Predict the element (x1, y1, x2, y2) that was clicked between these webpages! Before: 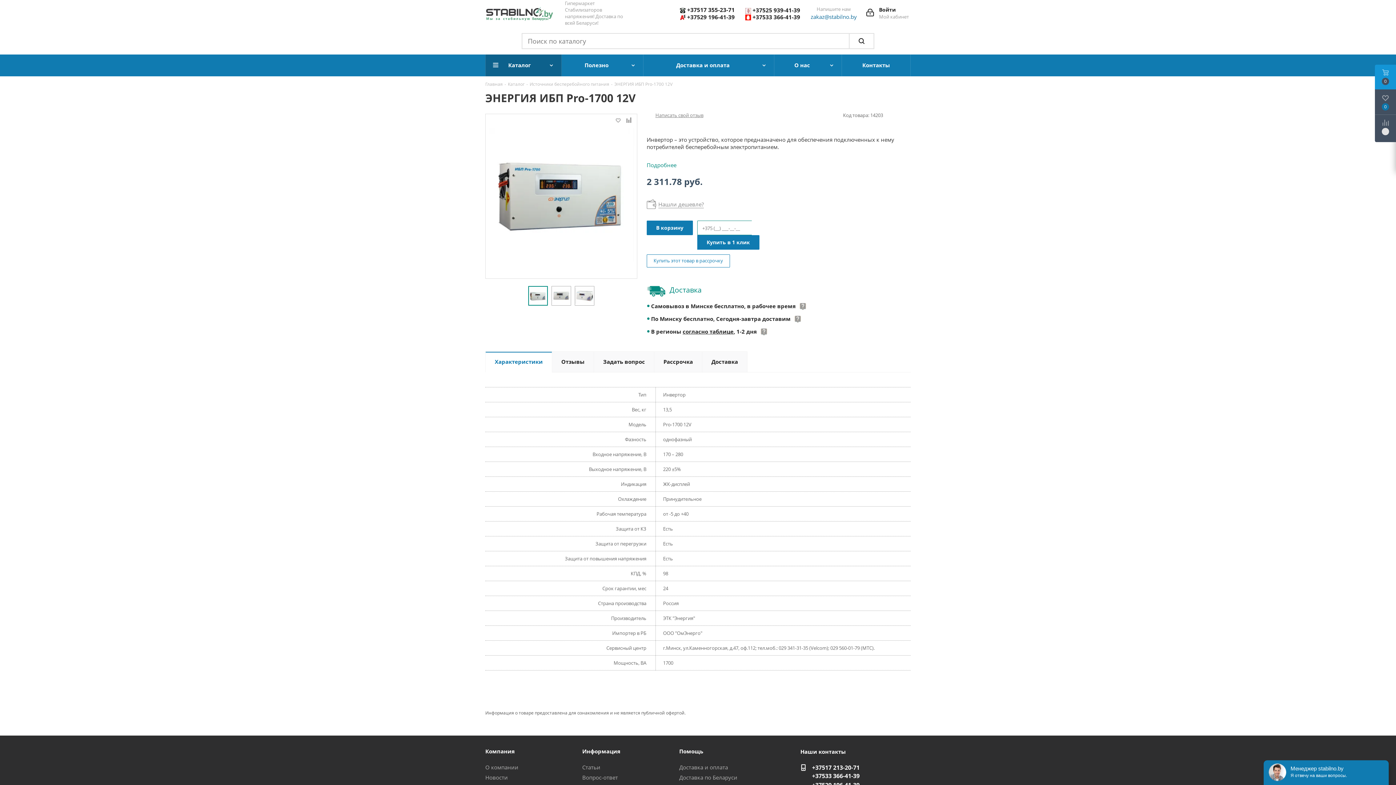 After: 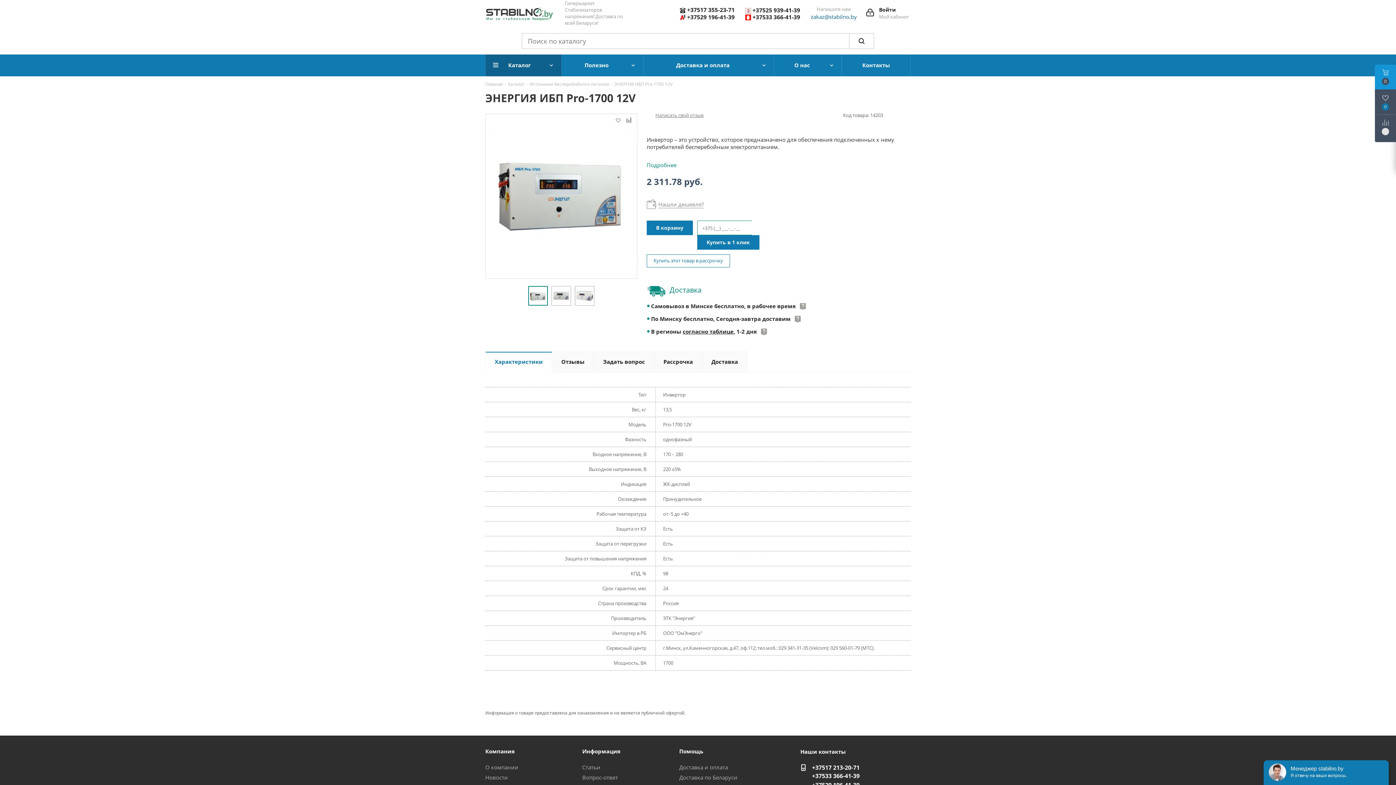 Action: bbox: (752, 6, 800, 14) label: +37525 939-41-39